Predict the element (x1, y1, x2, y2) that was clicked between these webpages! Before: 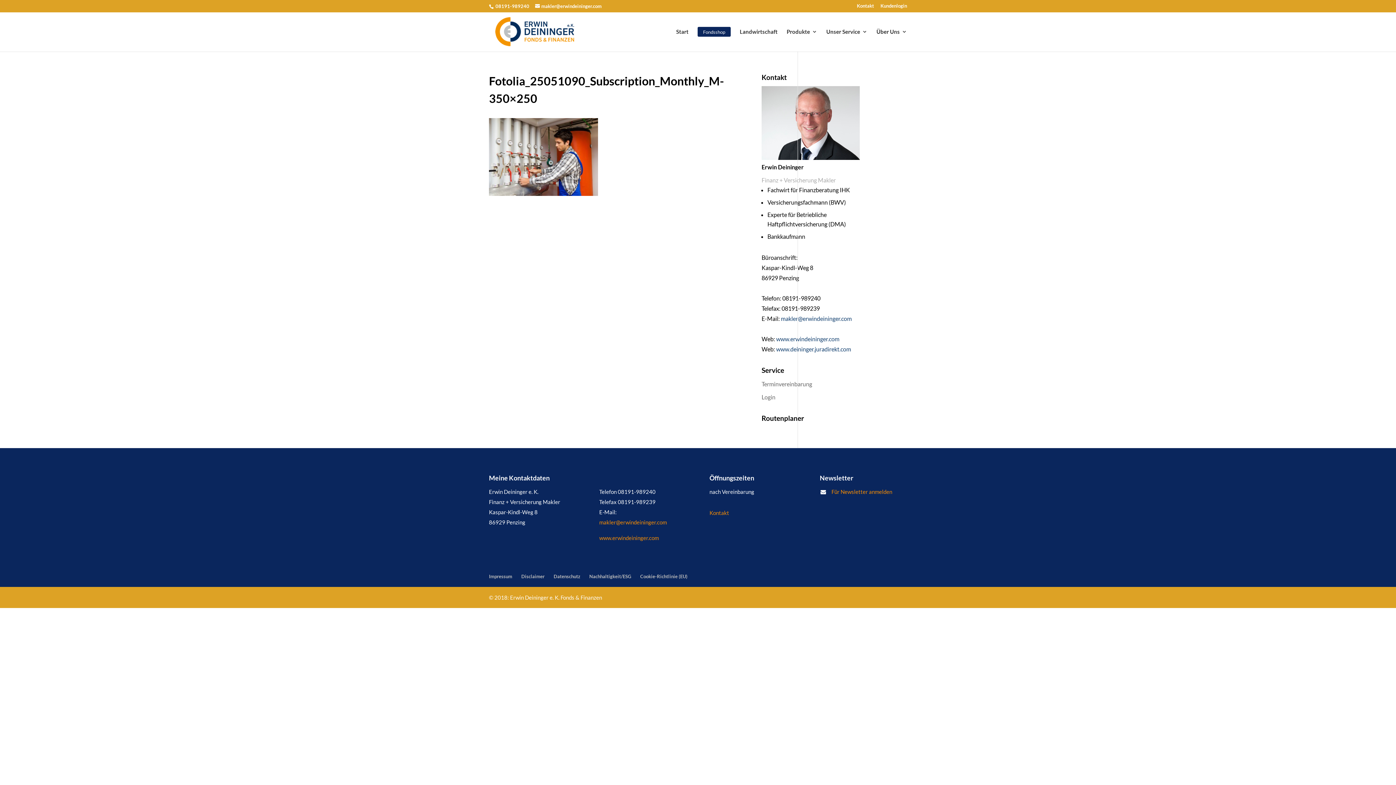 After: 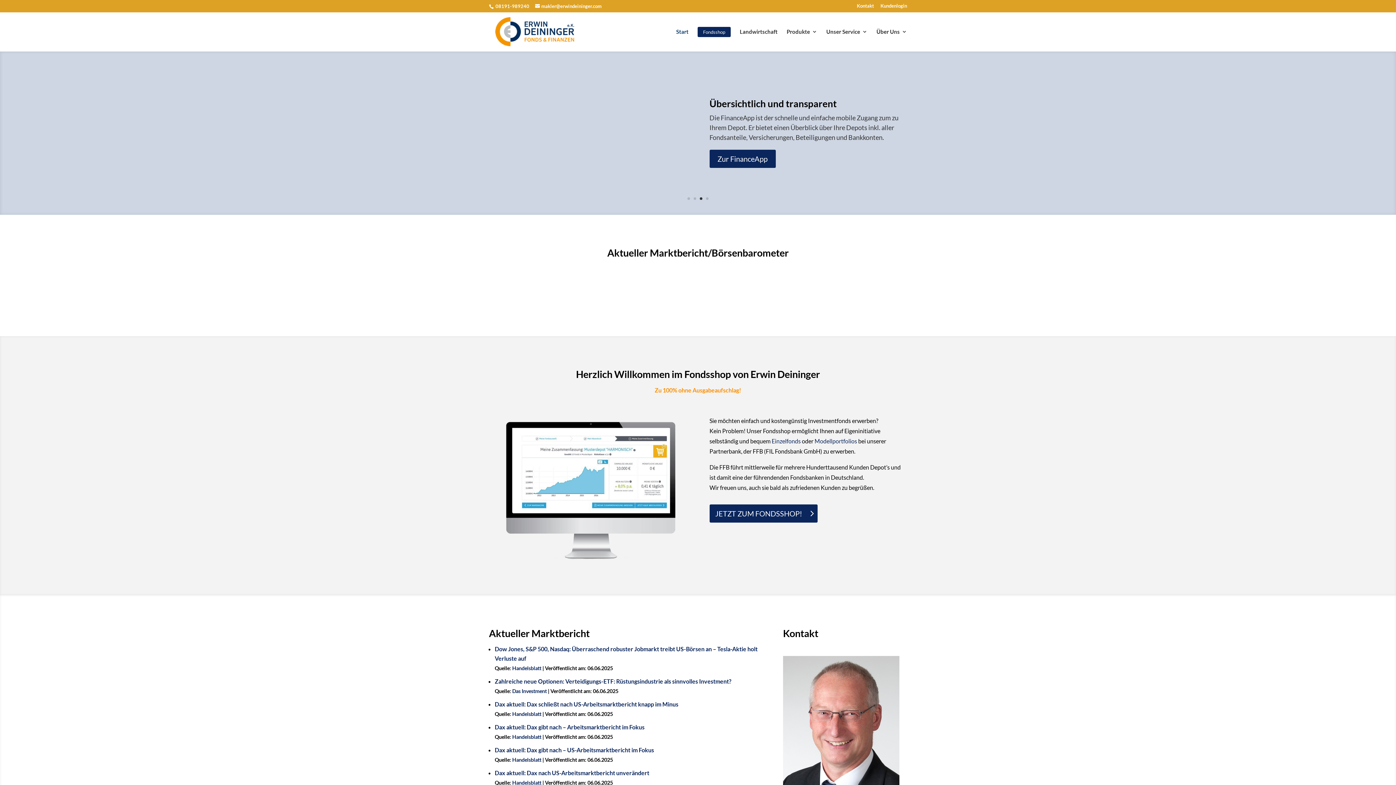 Action: label: Start bbox: (676, 28, 688, 49)